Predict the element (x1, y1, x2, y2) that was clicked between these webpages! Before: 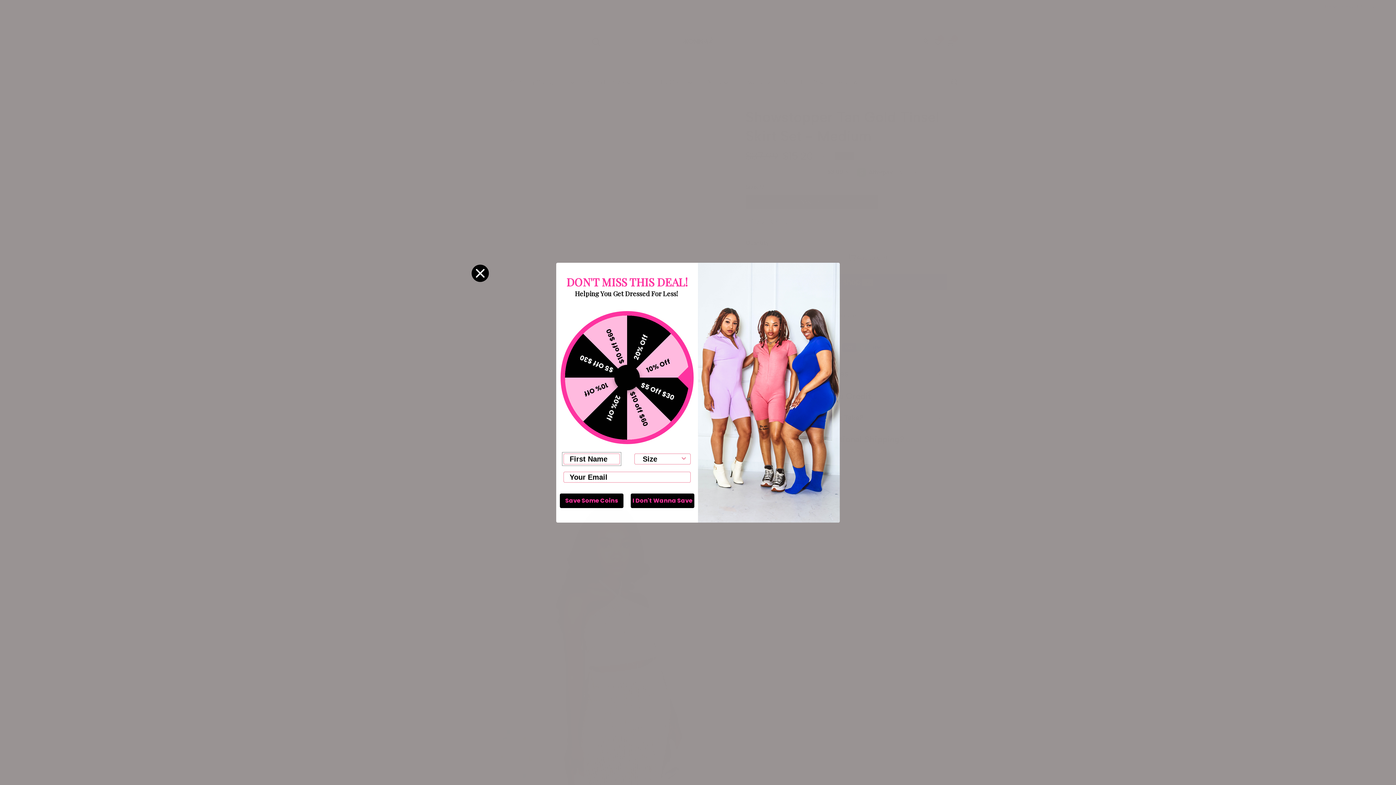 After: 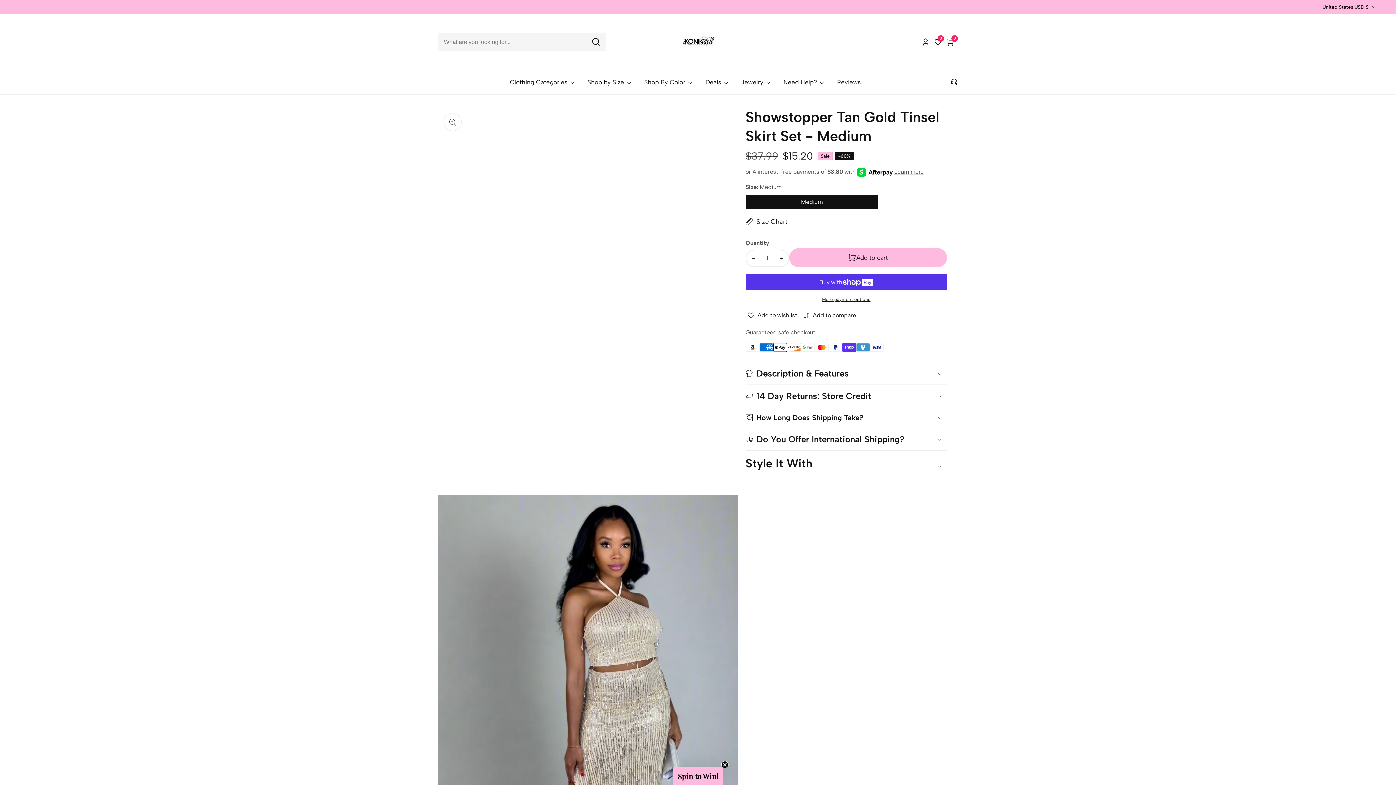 Action: label: I Don't Wanna Save bbox: (630, 519, 694, 534)